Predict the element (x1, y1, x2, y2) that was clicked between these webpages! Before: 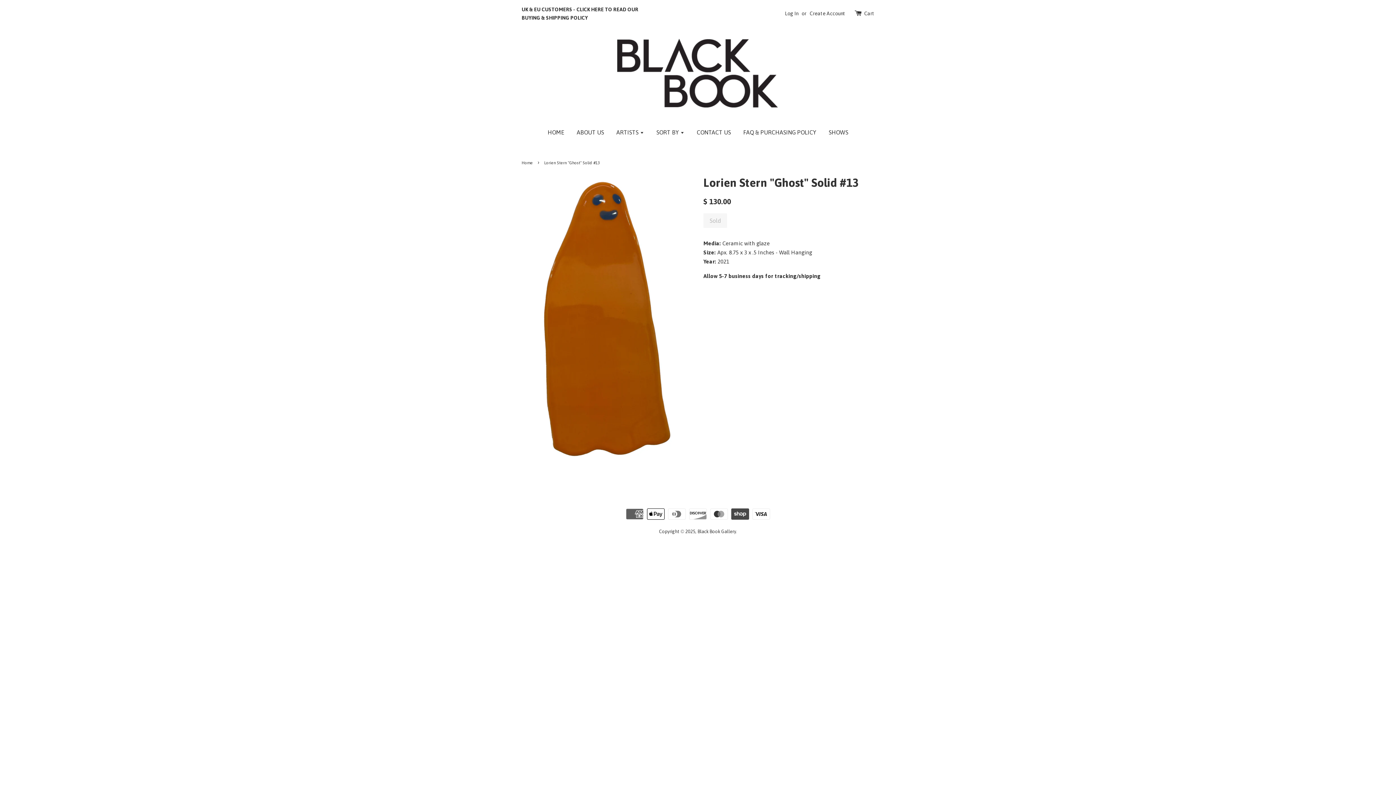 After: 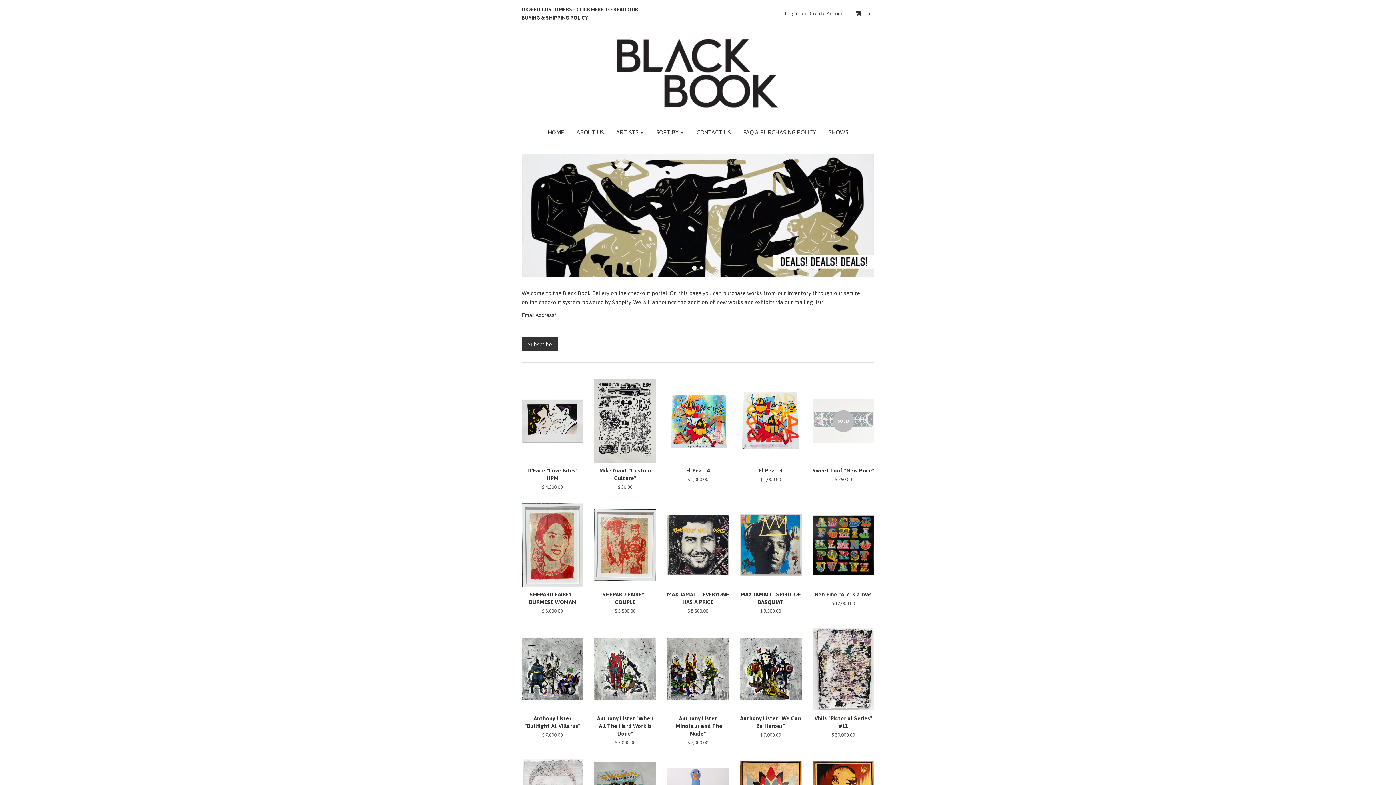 Action: label: Black Book Gallery bbox: (697, 529, 736, 534)